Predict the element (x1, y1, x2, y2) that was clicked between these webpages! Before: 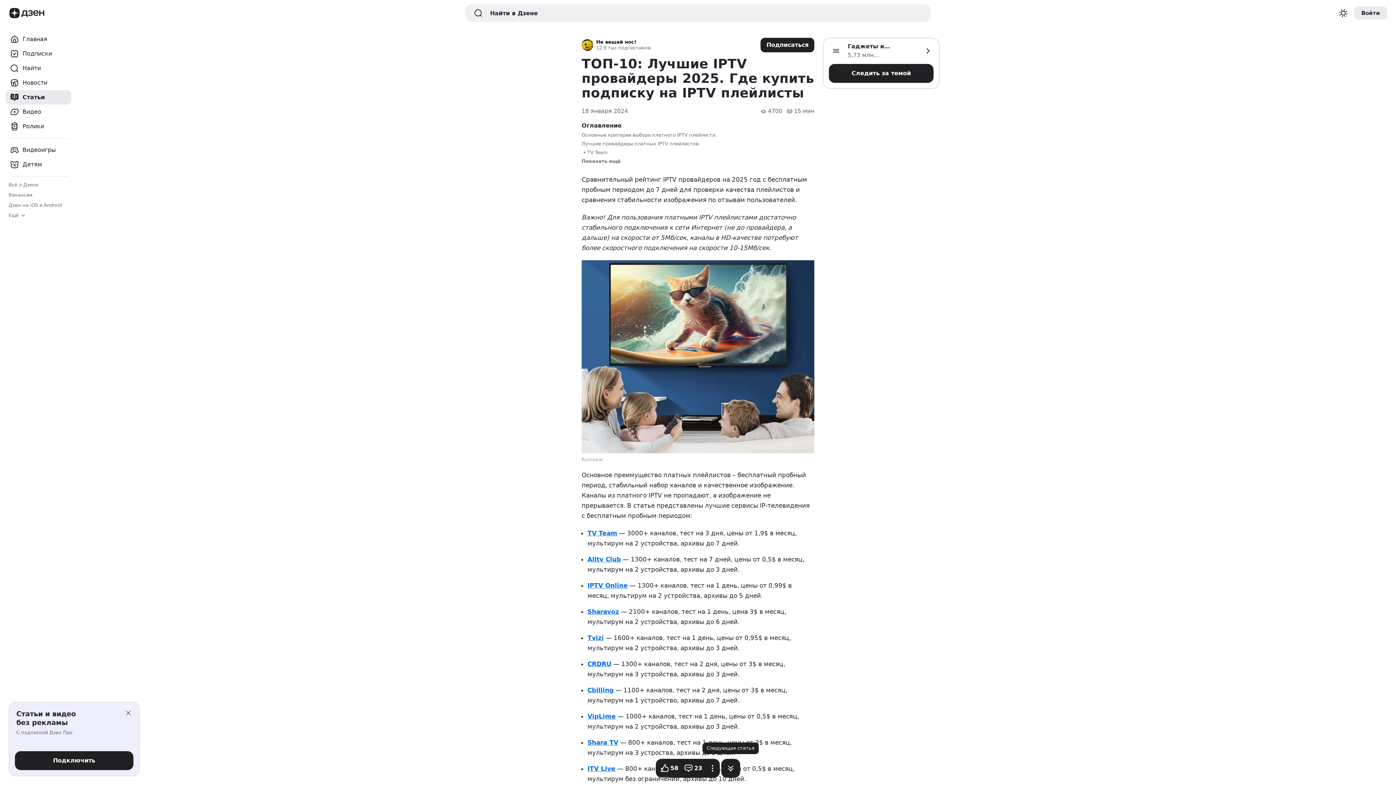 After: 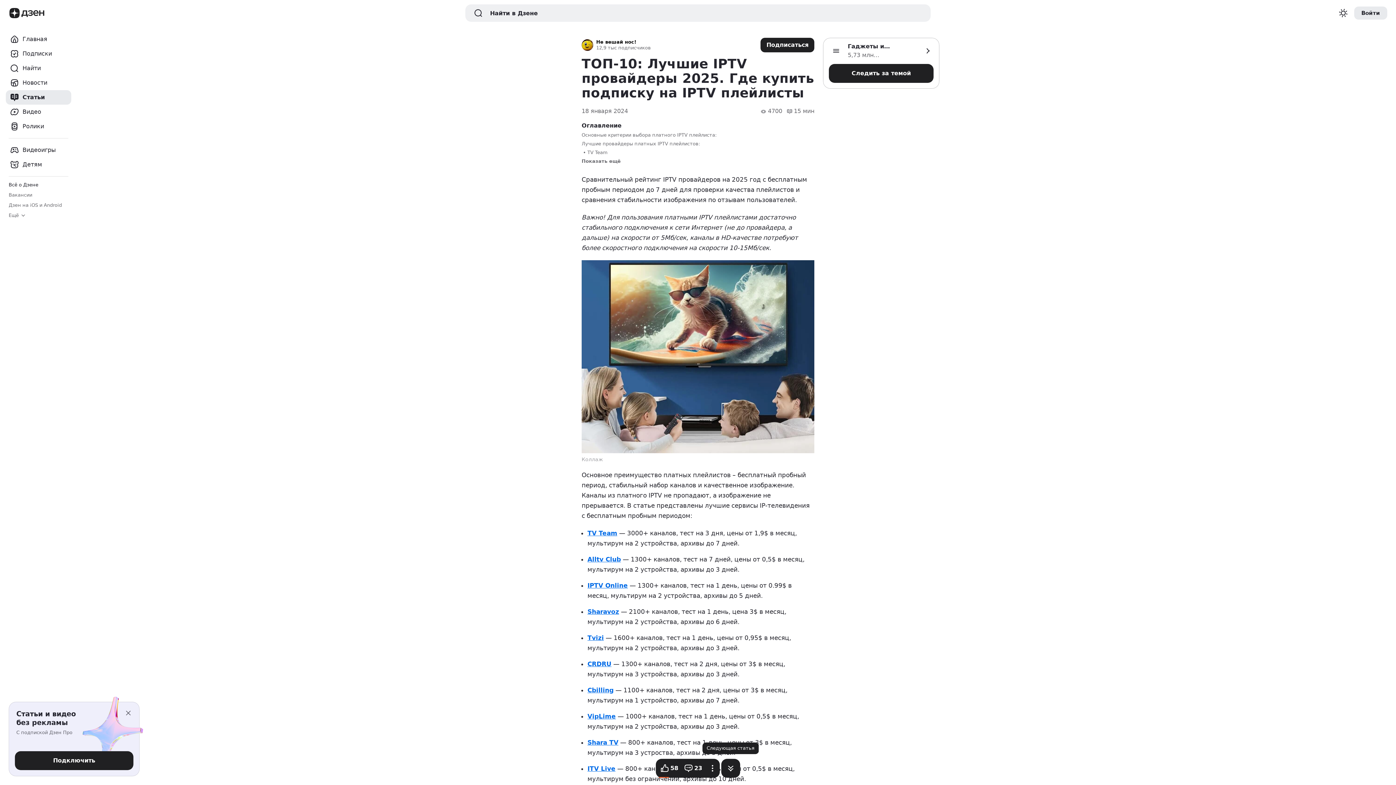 Action: bbox: (8, 182, 38, 188) label: Всё о Дзене